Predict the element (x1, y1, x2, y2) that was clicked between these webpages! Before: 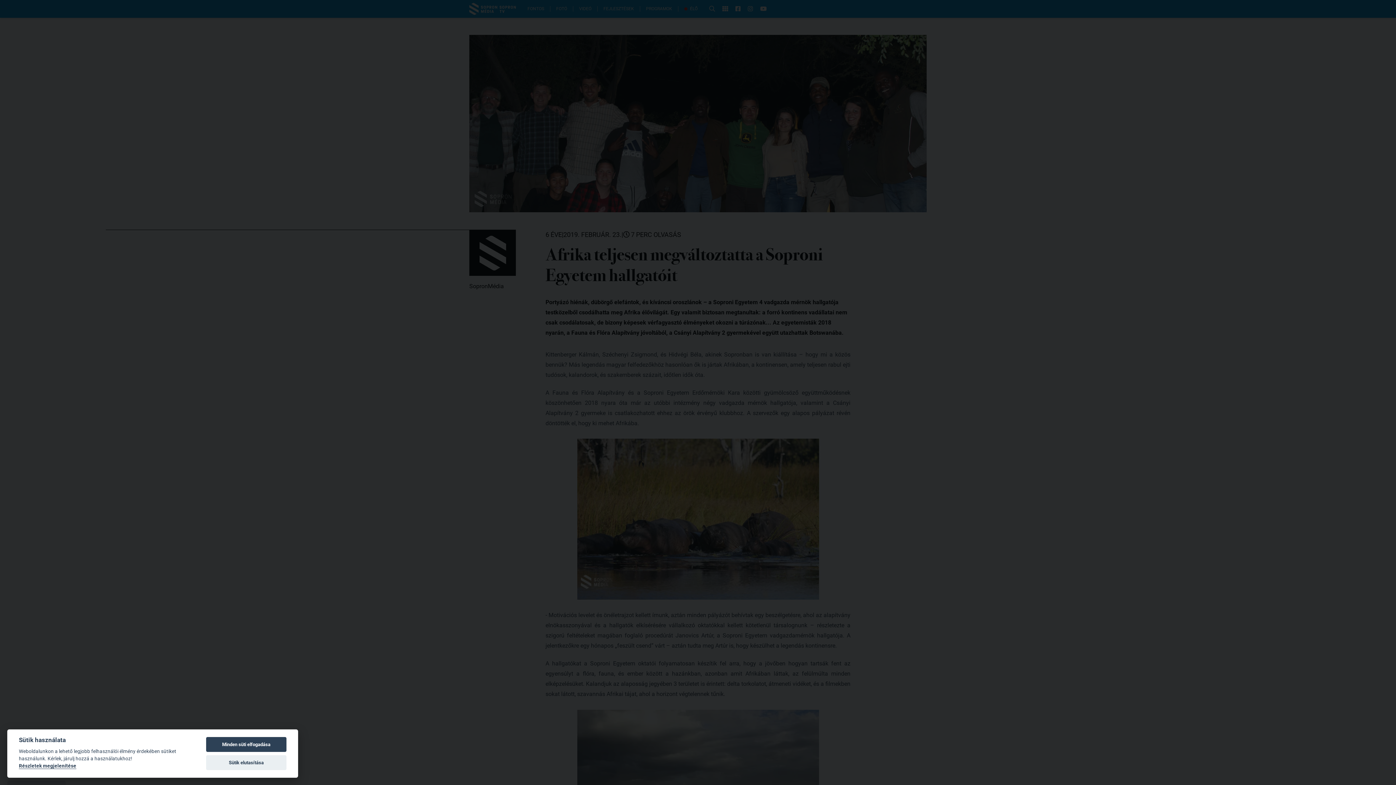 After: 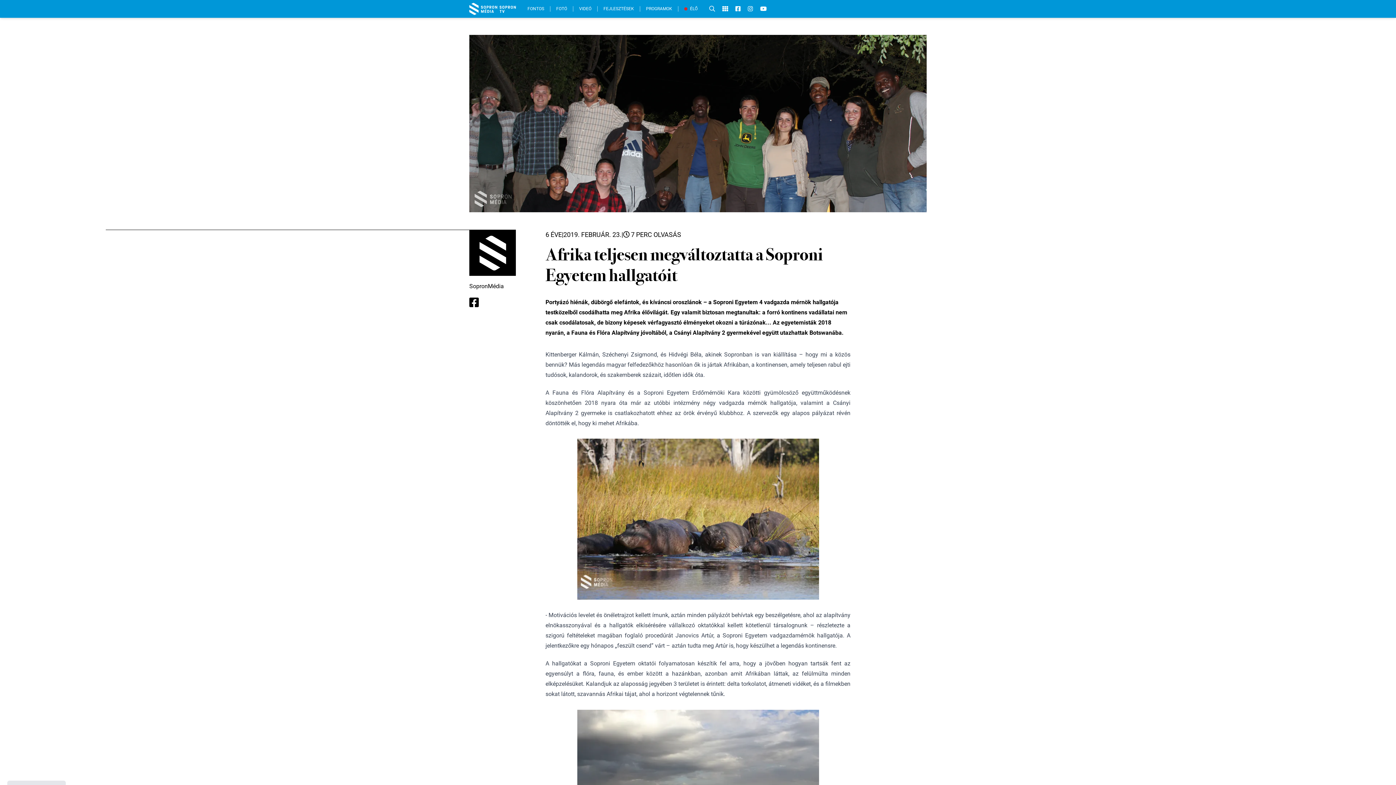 Action: label: Minden süti elfogadása bbox: (206, 737, 286, 752)